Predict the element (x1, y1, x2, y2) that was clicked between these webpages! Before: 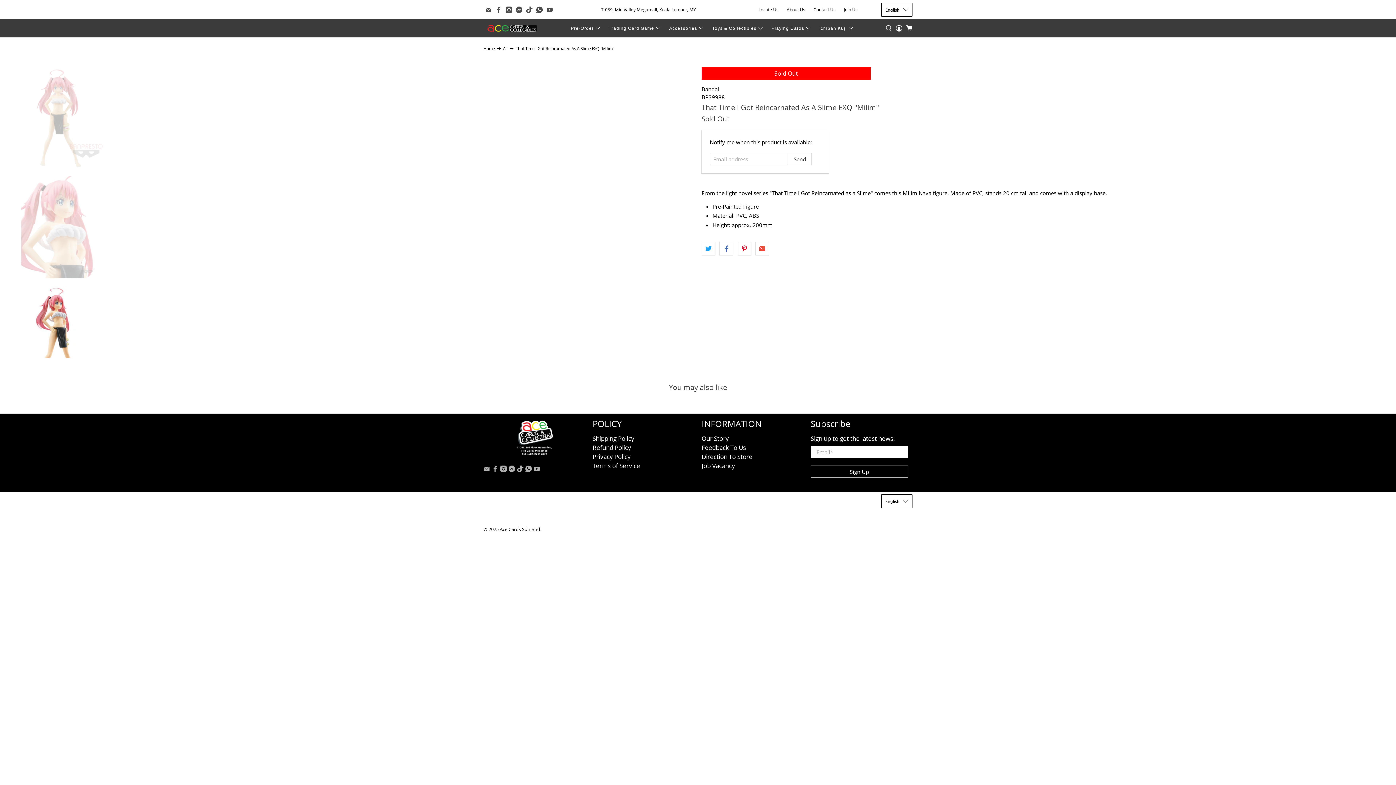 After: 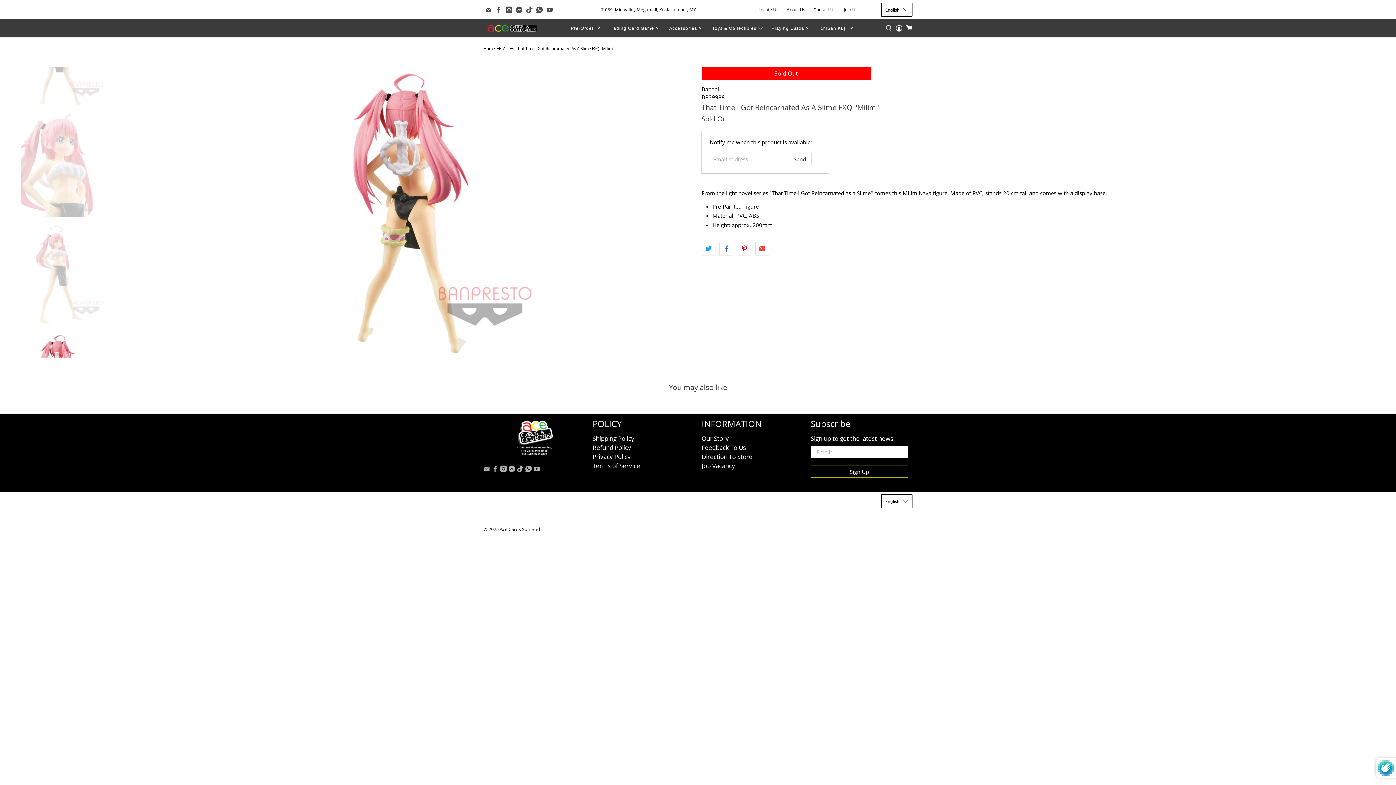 Action: bbox: (810, 465, 908, 477) label: Sign Up